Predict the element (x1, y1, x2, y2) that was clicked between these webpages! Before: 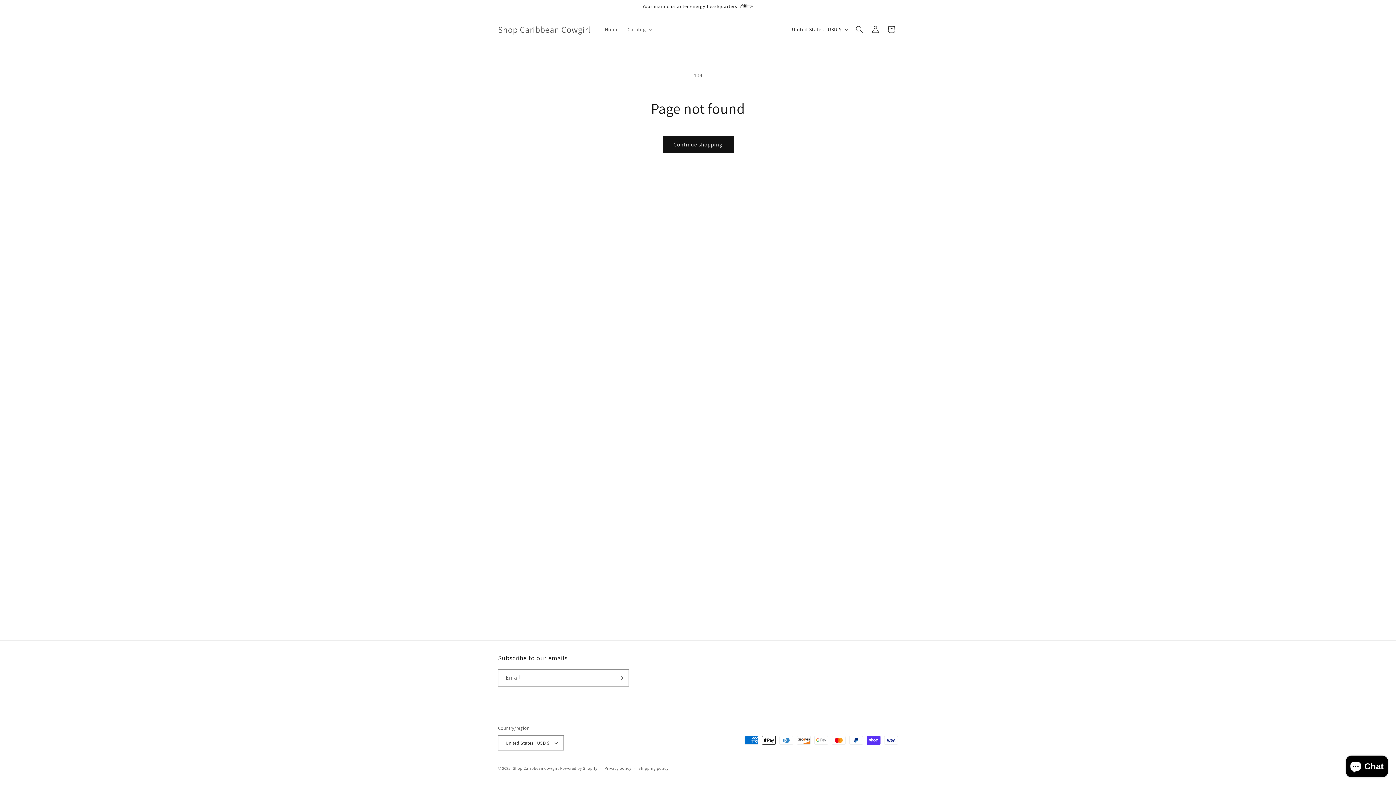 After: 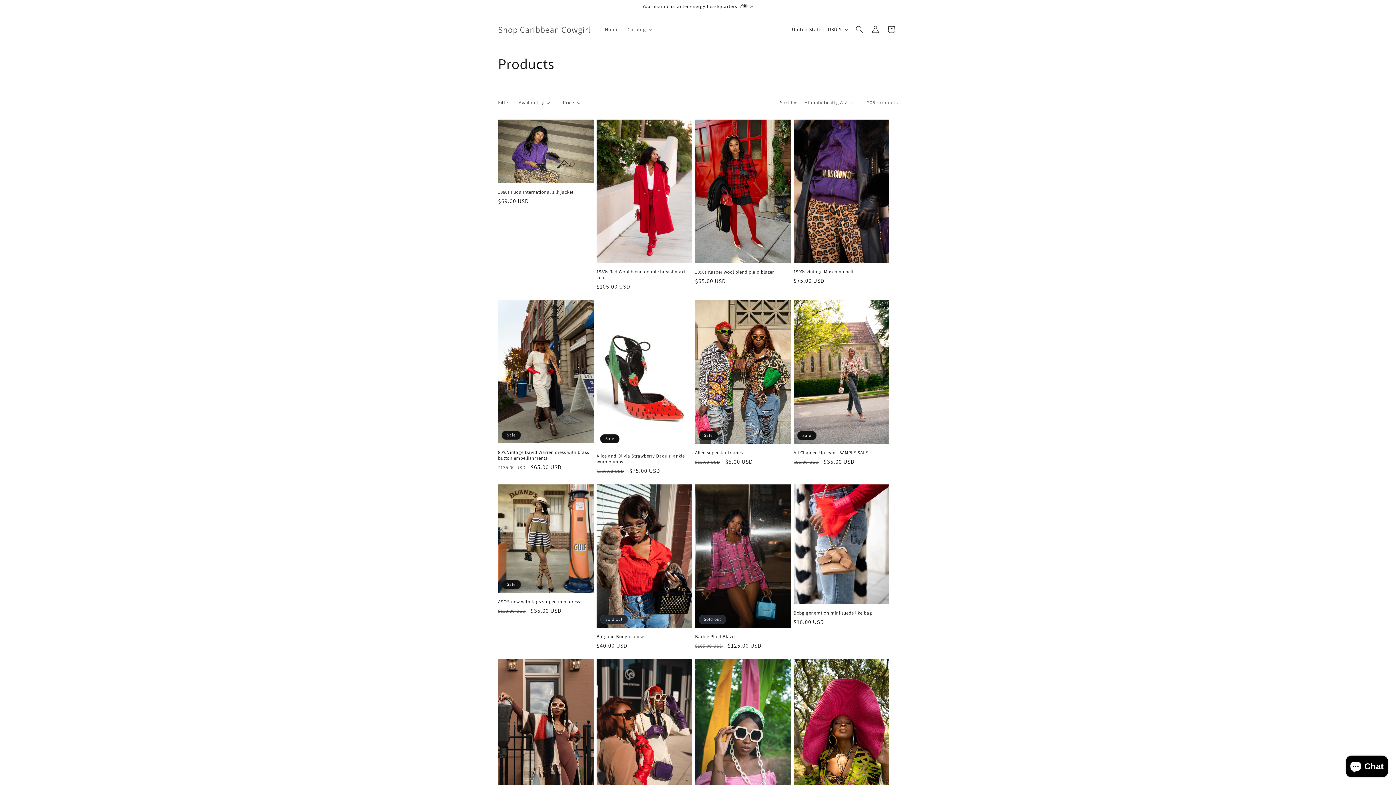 Action: label: Continue shopping bbox: (662, 136, 733, 153)